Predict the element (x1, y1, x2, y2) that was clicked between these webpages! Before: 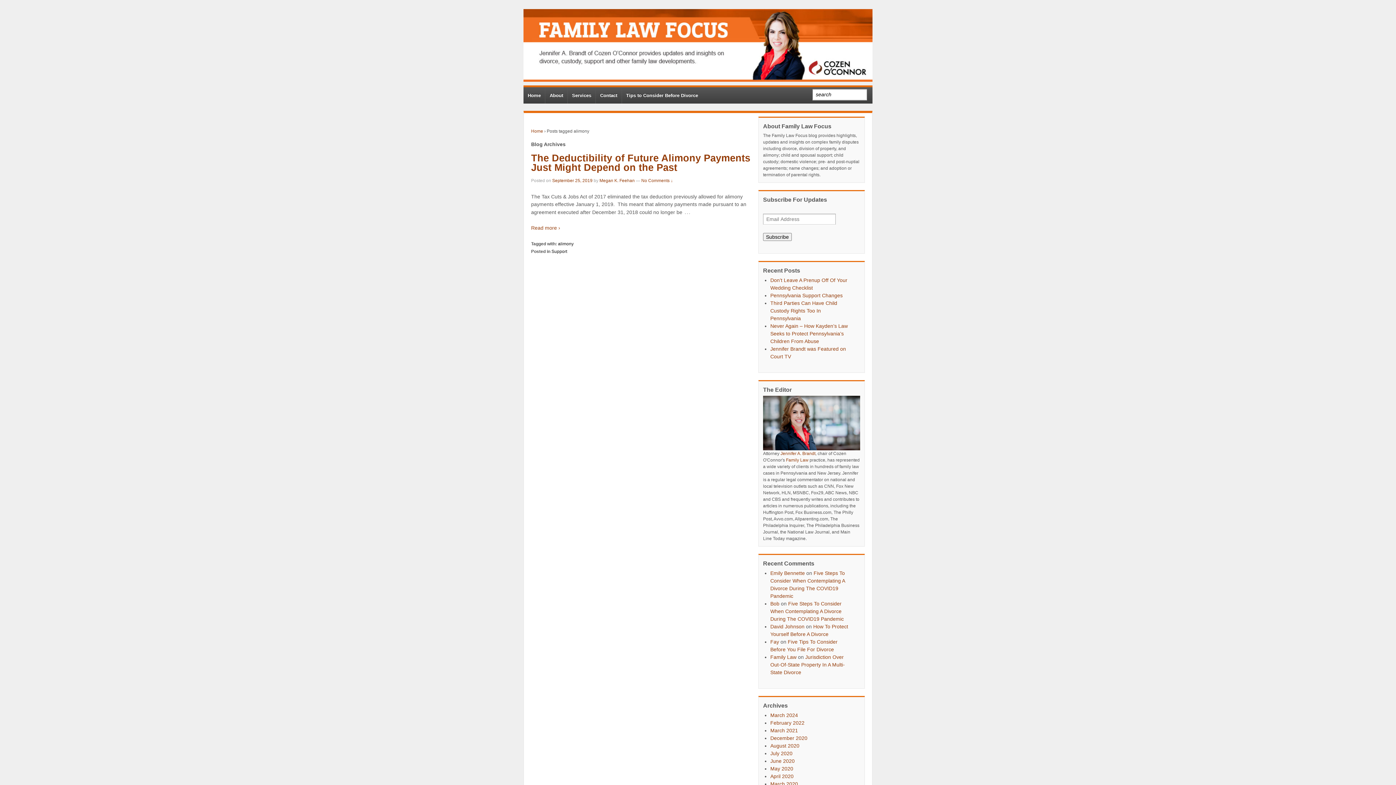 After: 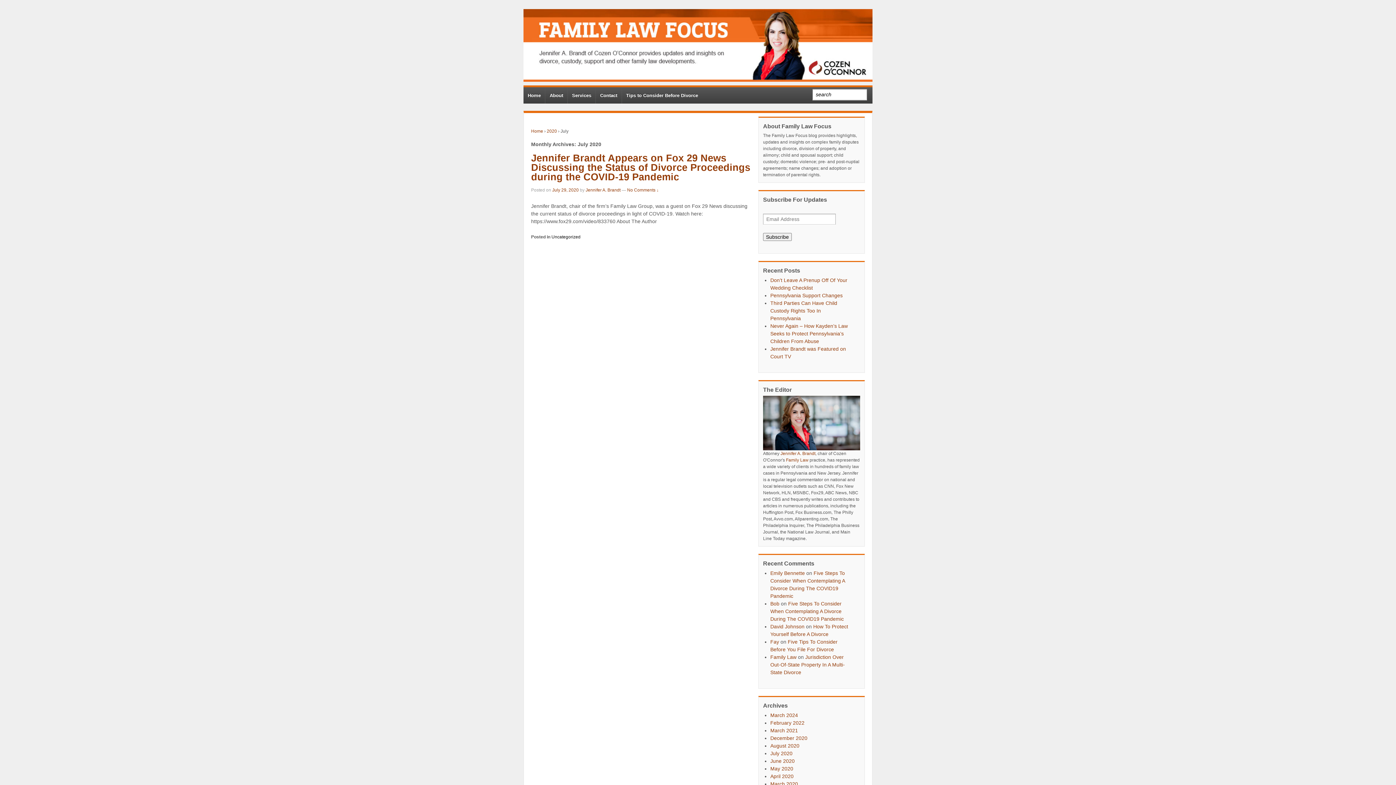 Action: bbox: (770, 750, 792, 756) label: July 2020